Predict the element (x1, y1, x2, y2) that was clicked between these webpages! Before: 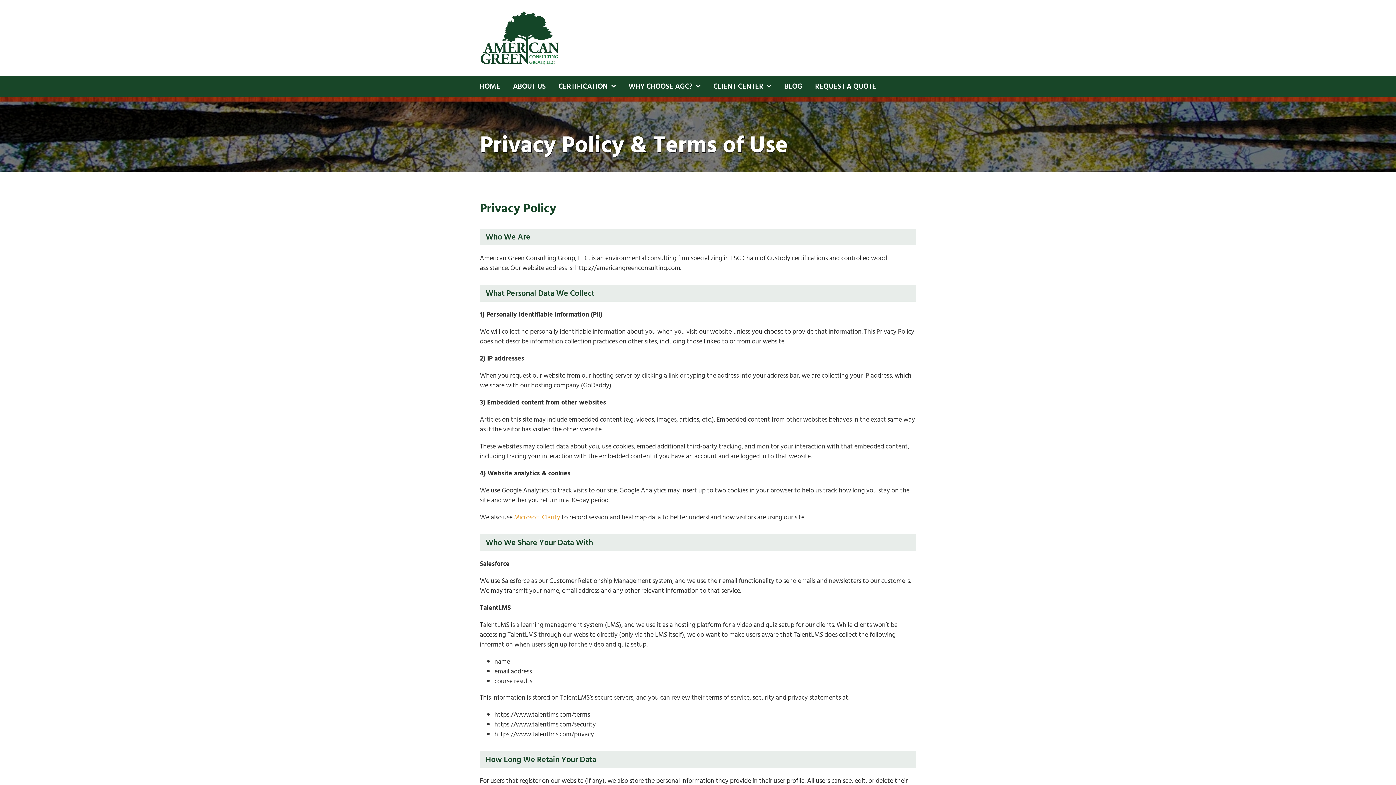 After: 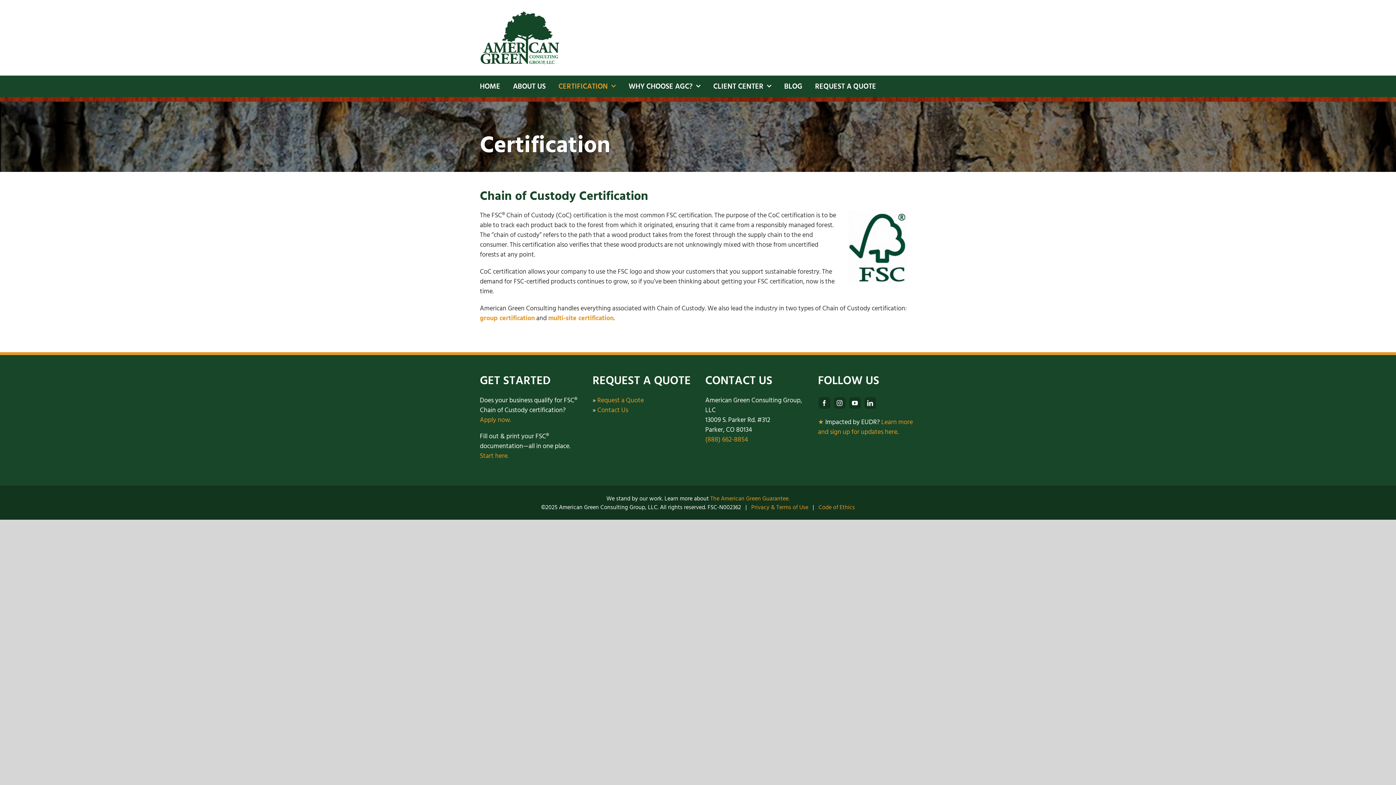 Action: bbox: (558, 76, 616, 96) label: CERTIFICATION